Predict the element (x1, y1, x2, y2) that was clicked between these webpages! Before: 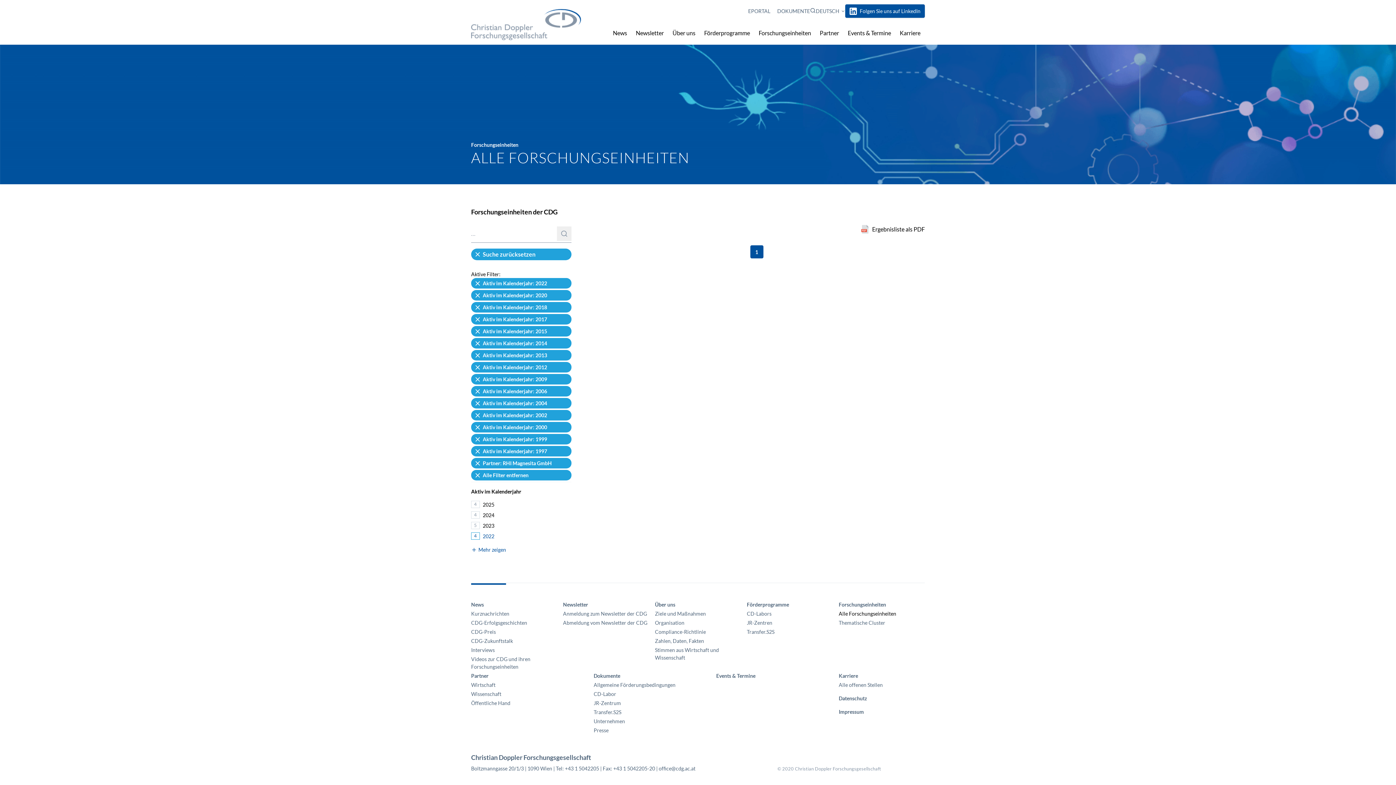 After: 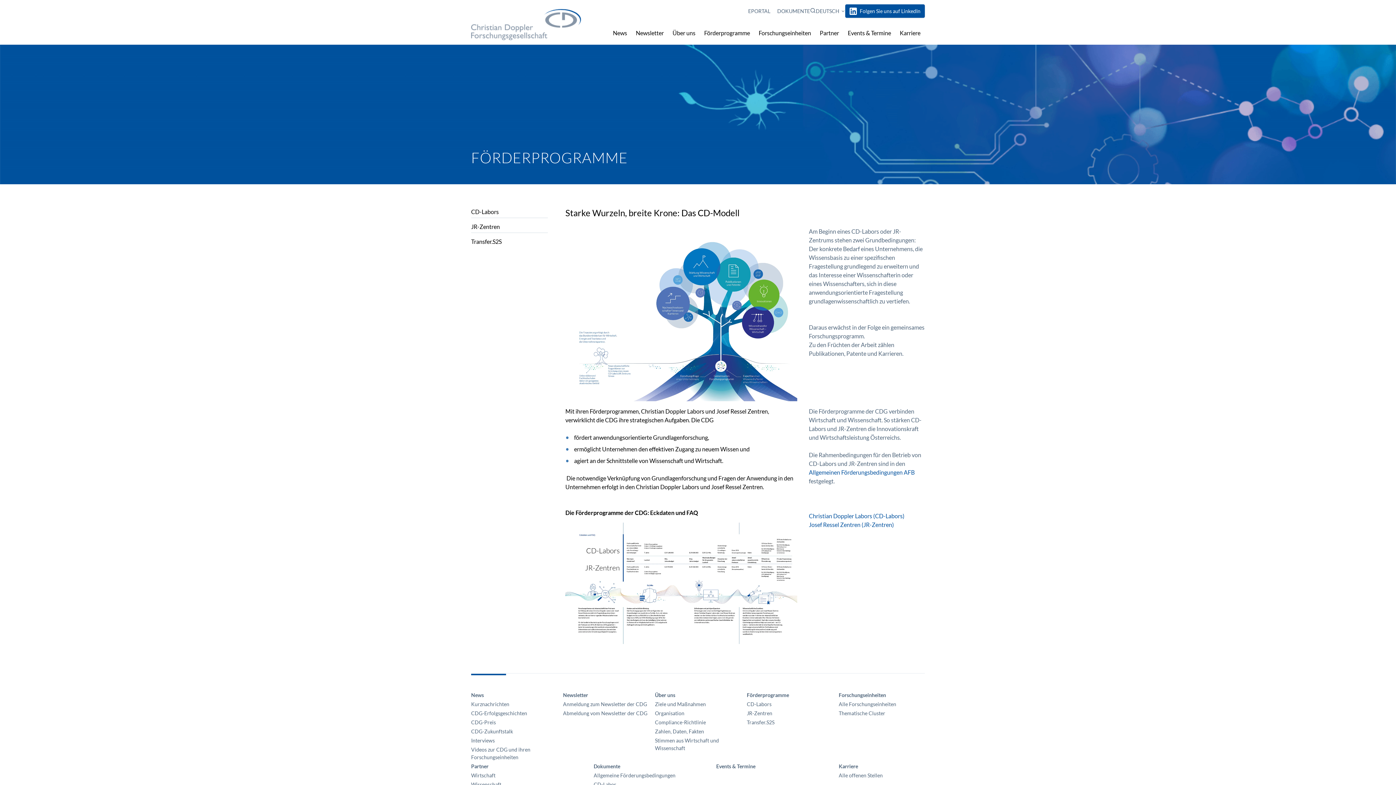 Action: bbox: (747, 601, 833, 608) label: Förderprogramme